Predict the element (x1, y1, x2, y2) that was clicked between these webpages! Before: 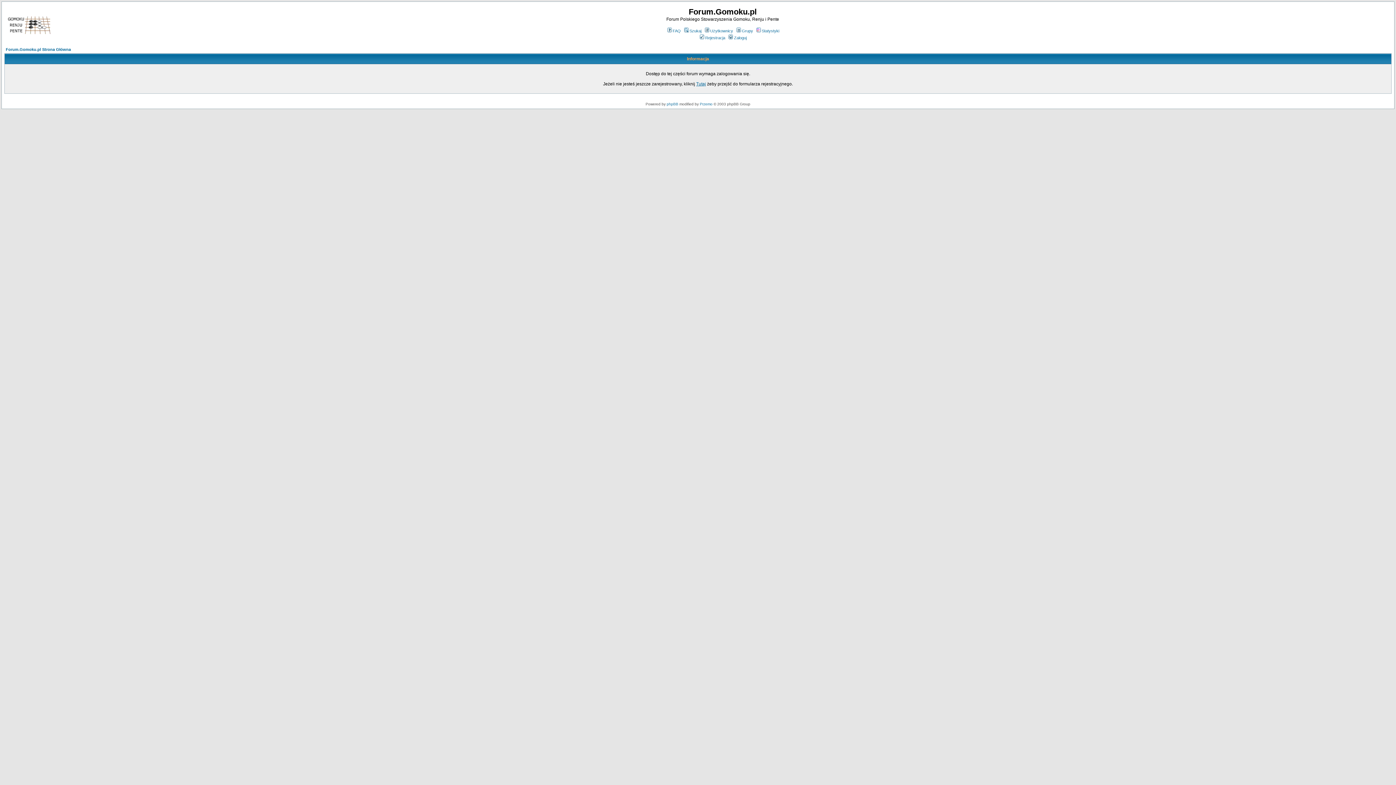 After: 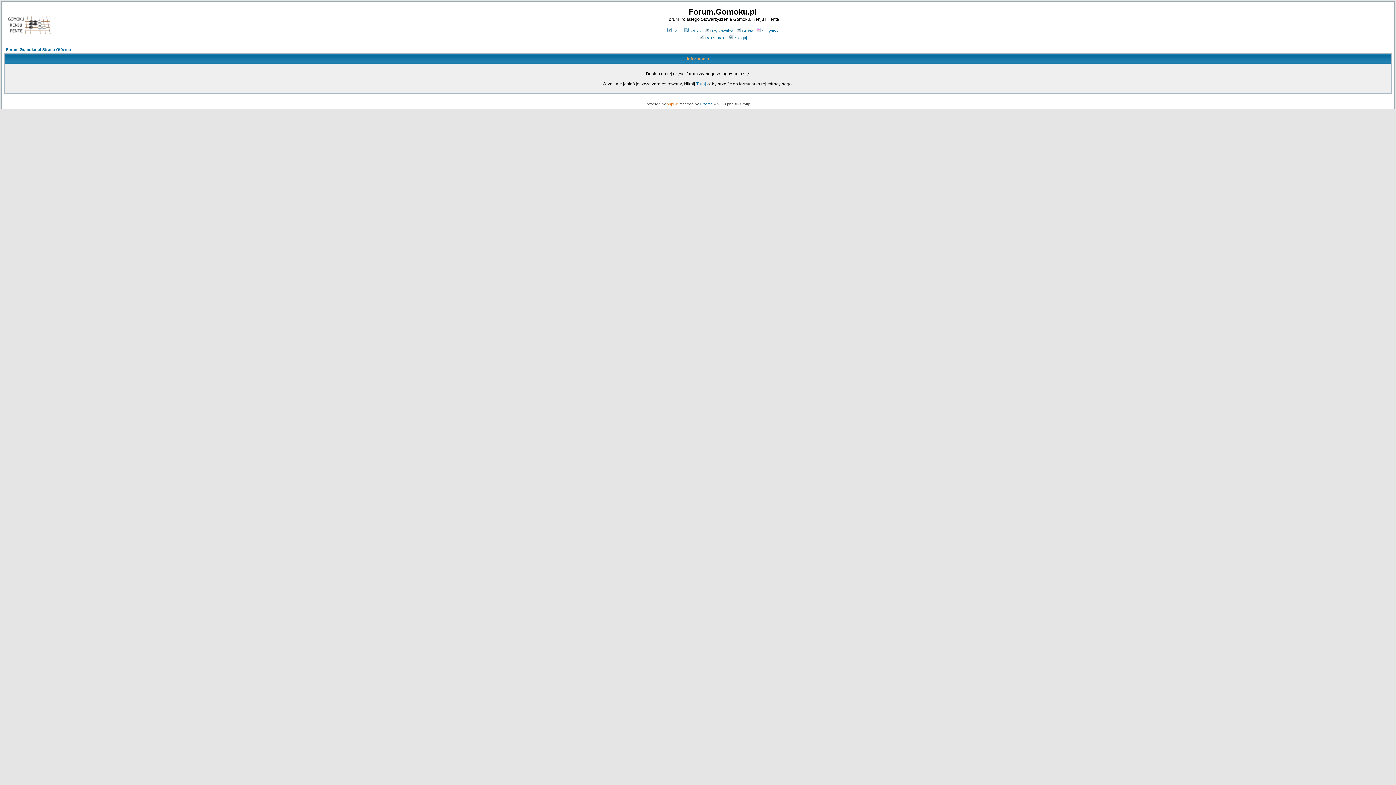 Action: bbox: (666, 102, 678, 106) label: phpBB